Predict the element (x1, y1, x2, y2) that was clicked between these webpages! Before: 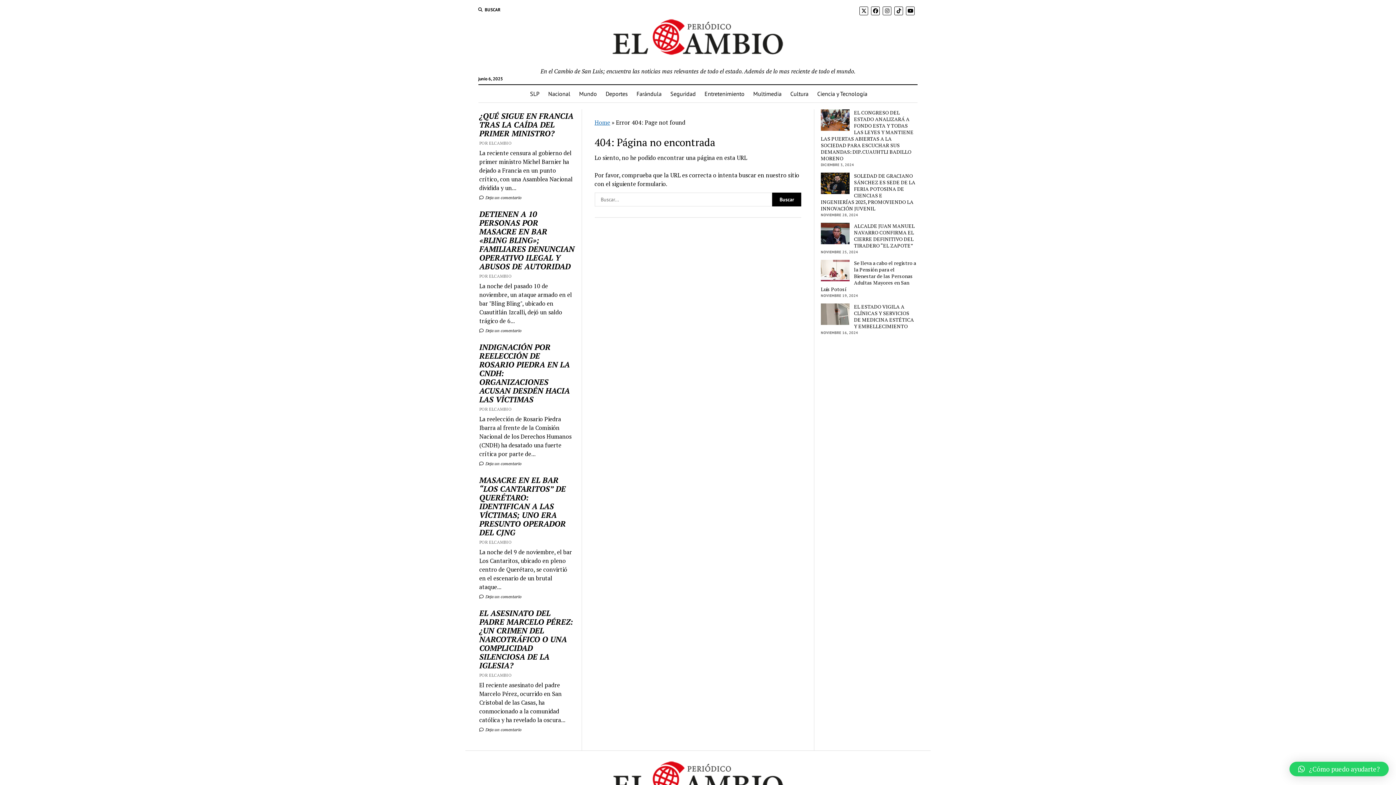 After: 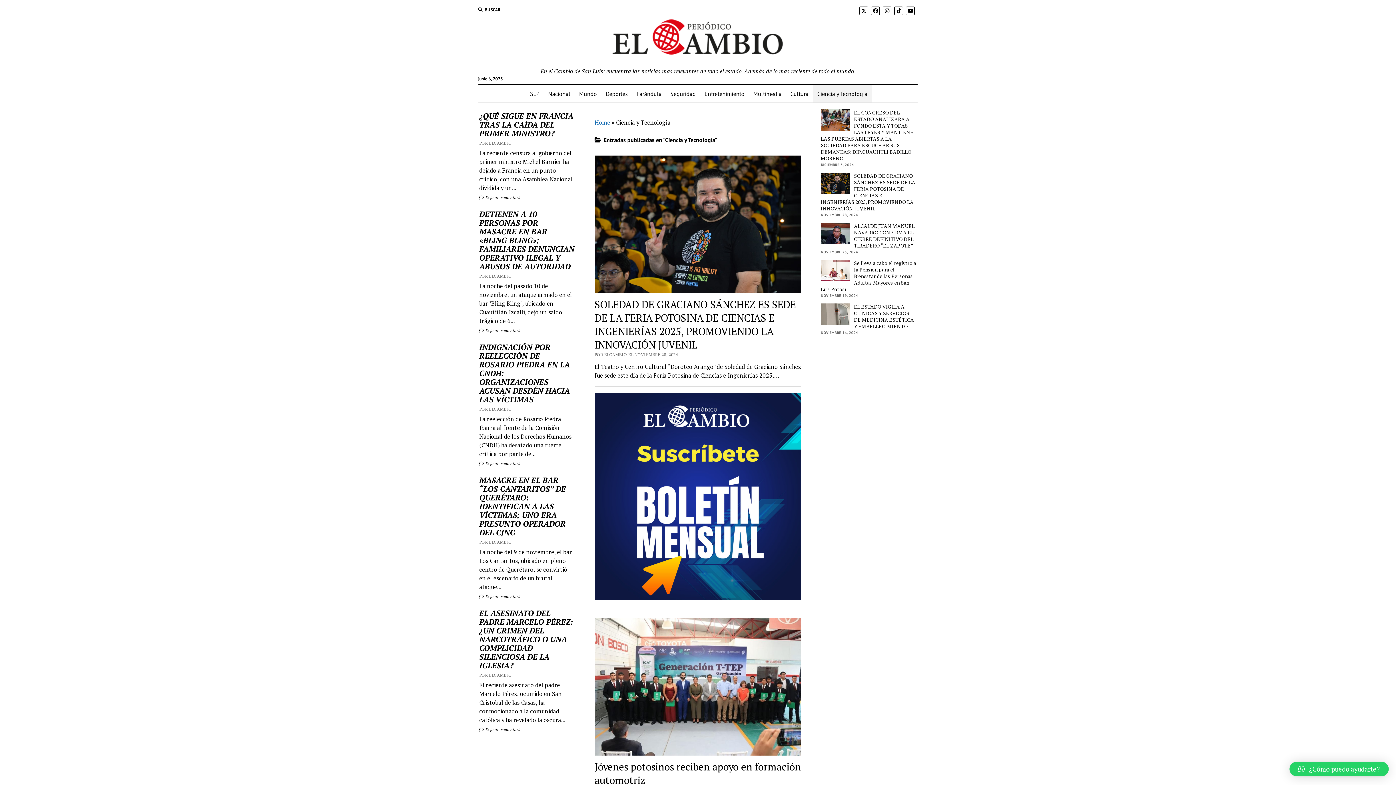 Action: label: Ciencia y Tecnología bbox: (813, 85, 872, 102)